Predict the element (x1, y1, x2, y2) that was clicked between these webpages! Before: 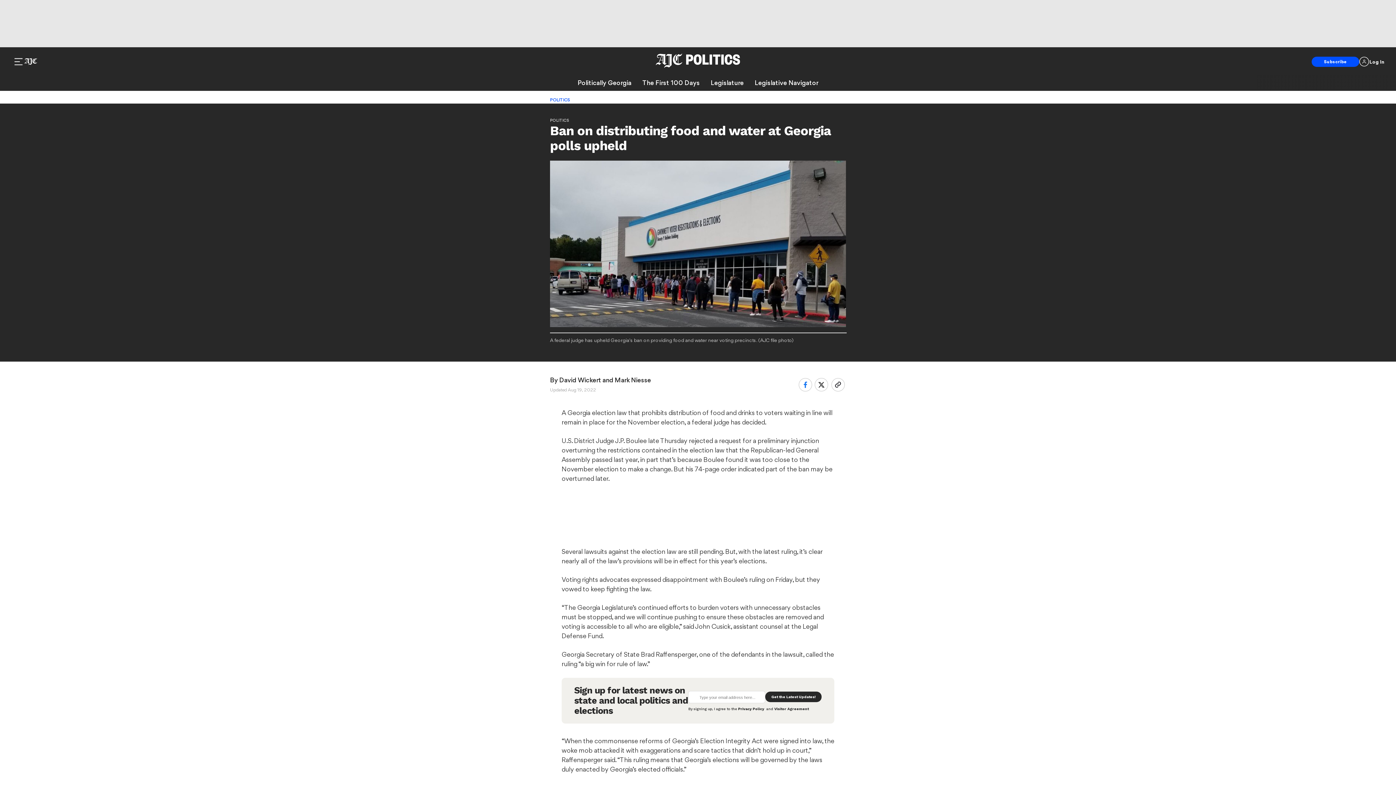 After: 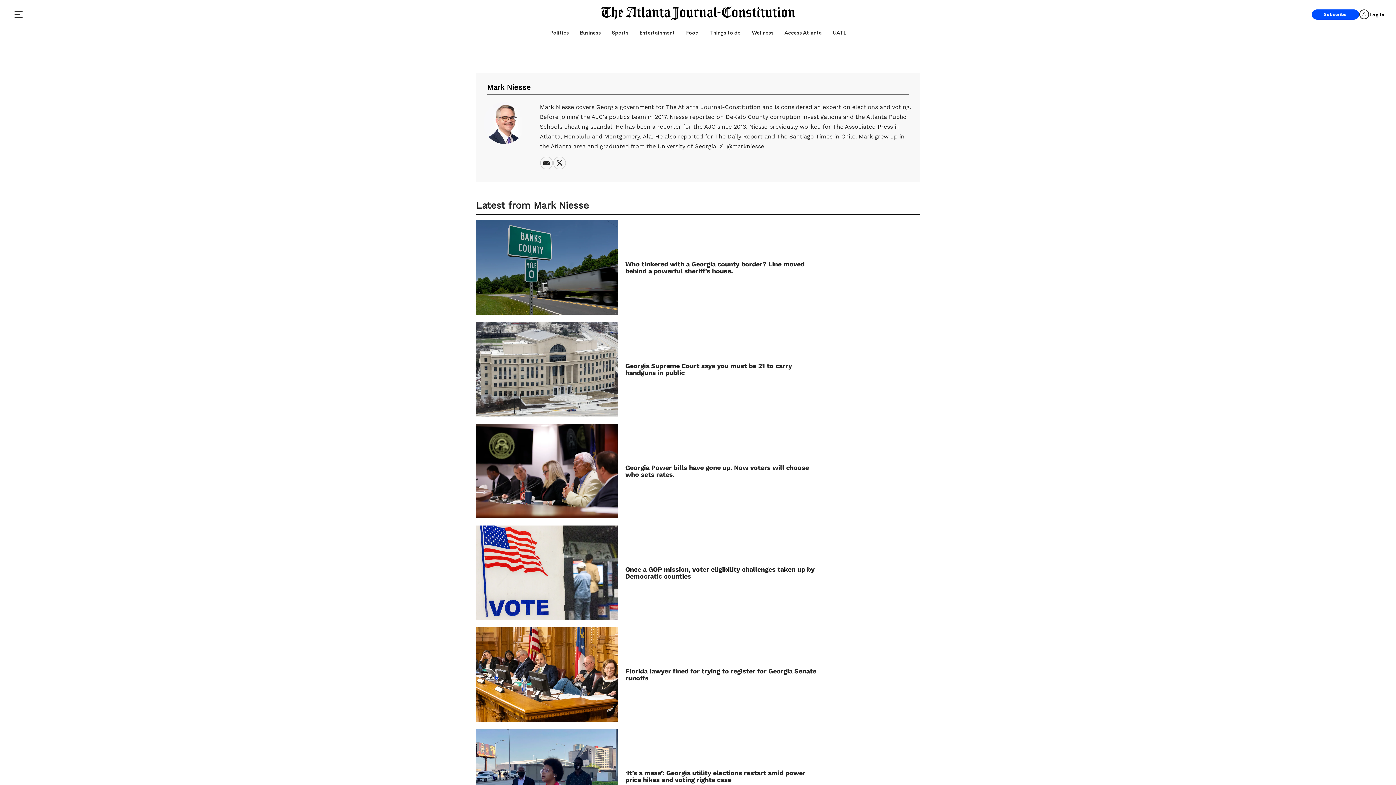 Action: label: Mark Niesse bbox: (614, 376, 651, 383)